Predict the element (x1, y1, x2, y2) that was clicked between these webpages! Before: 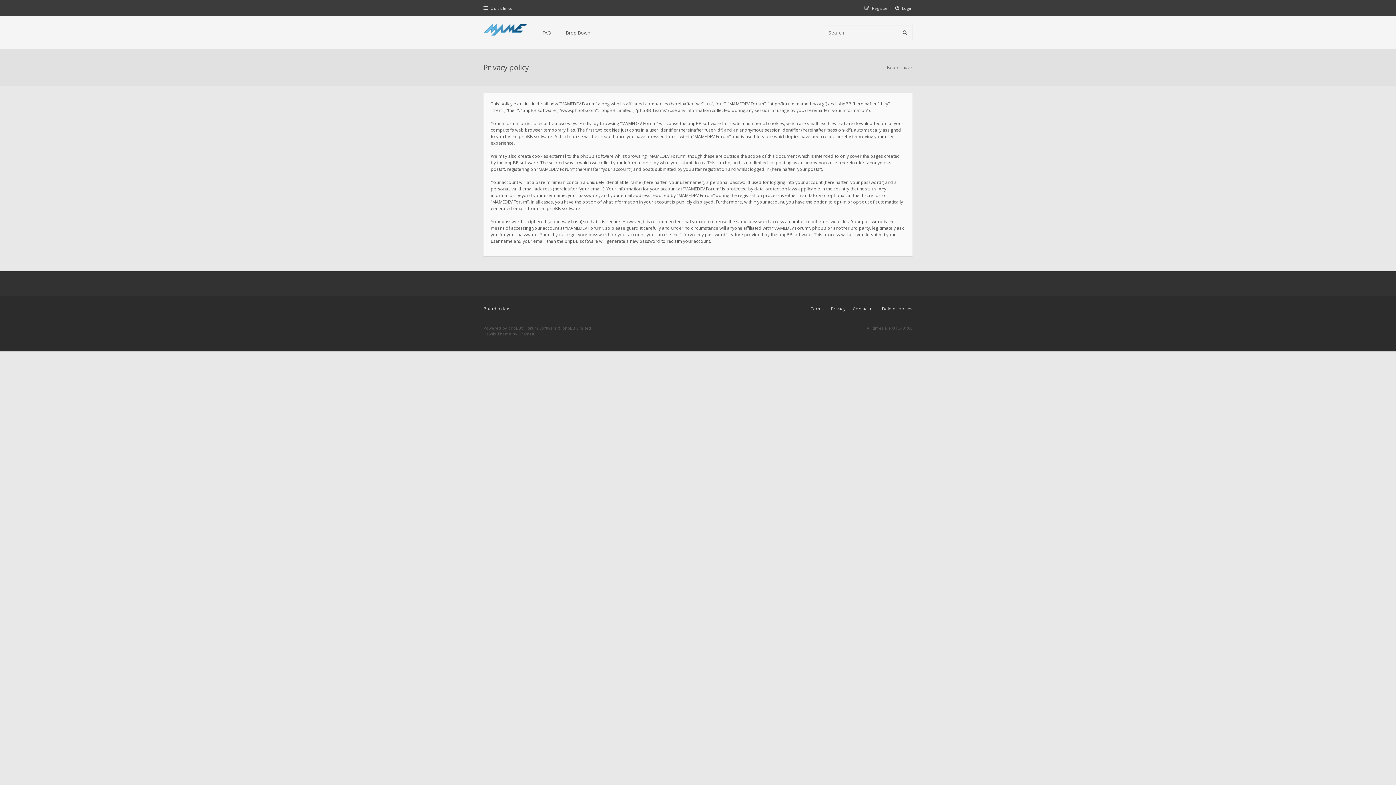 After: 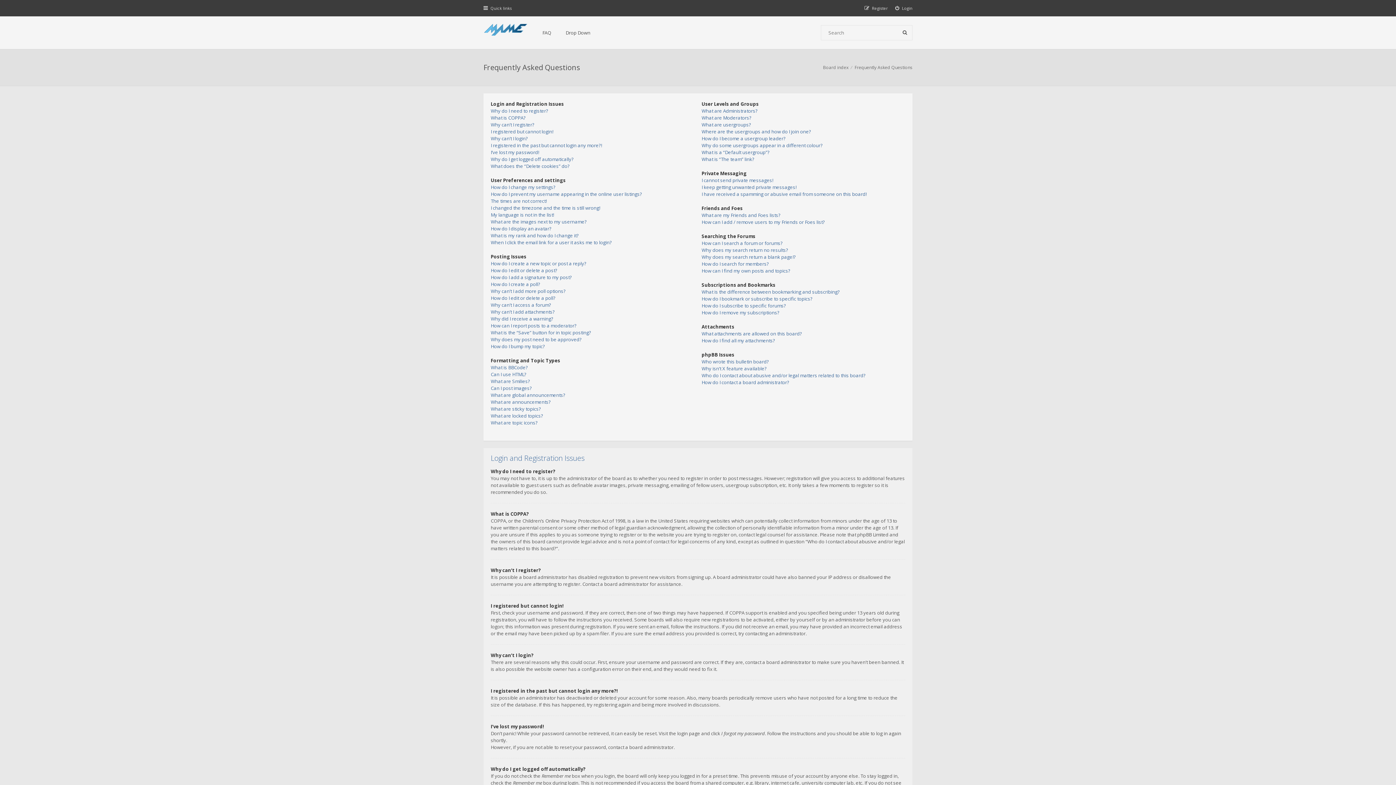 Action: bbox: (538, 16, 554, 49) label: FAQ